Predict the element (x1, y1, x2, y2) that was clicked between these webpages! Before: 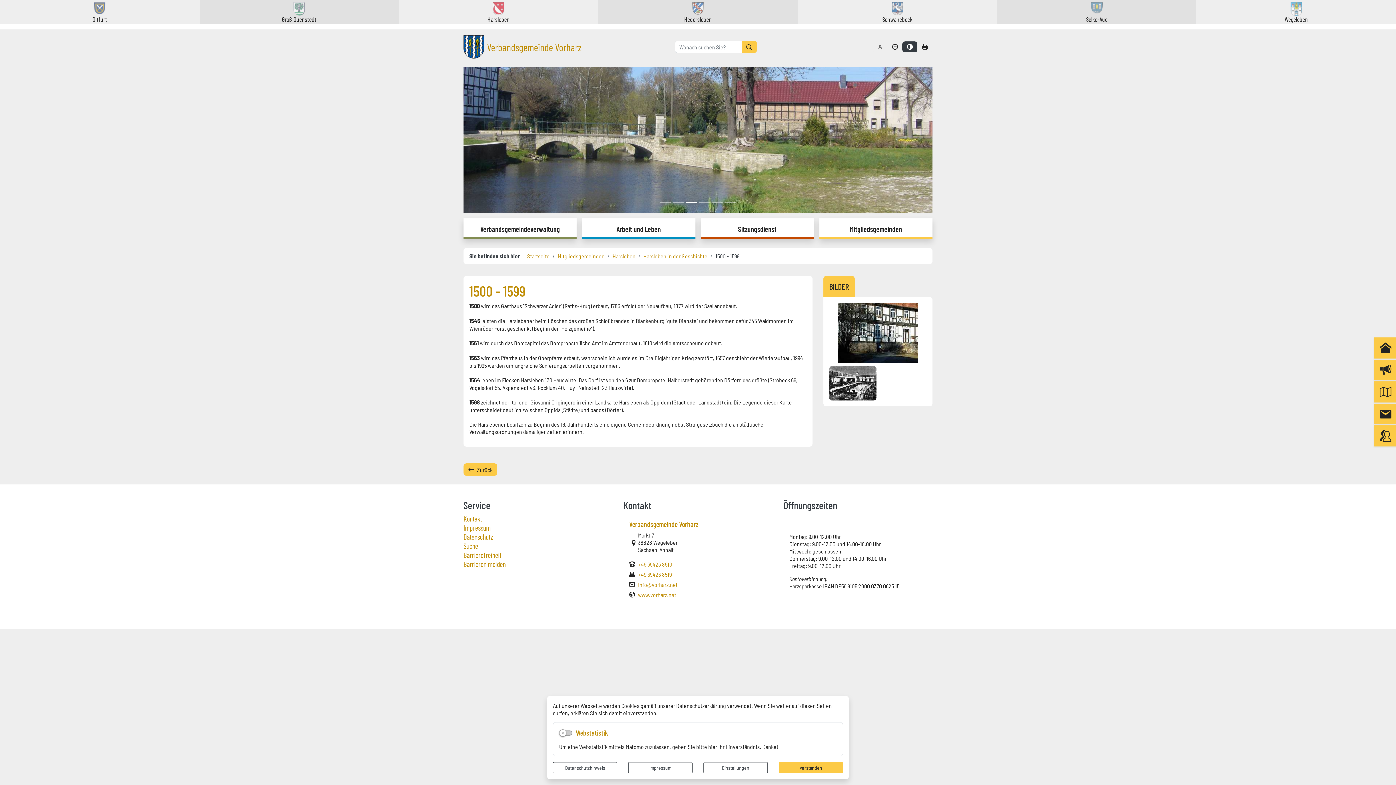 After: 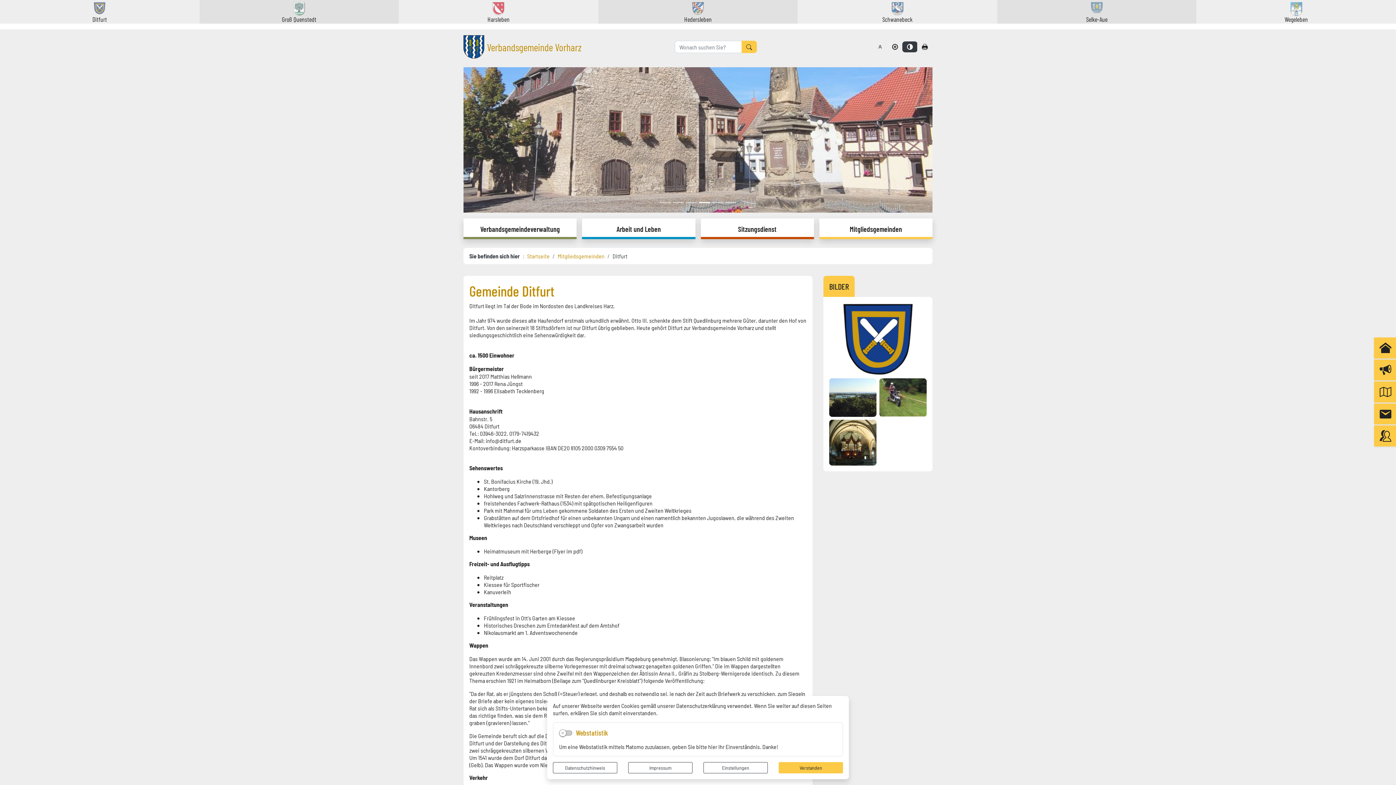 Action: label: Ditfurt bbox: (0, 0, 199, 23)